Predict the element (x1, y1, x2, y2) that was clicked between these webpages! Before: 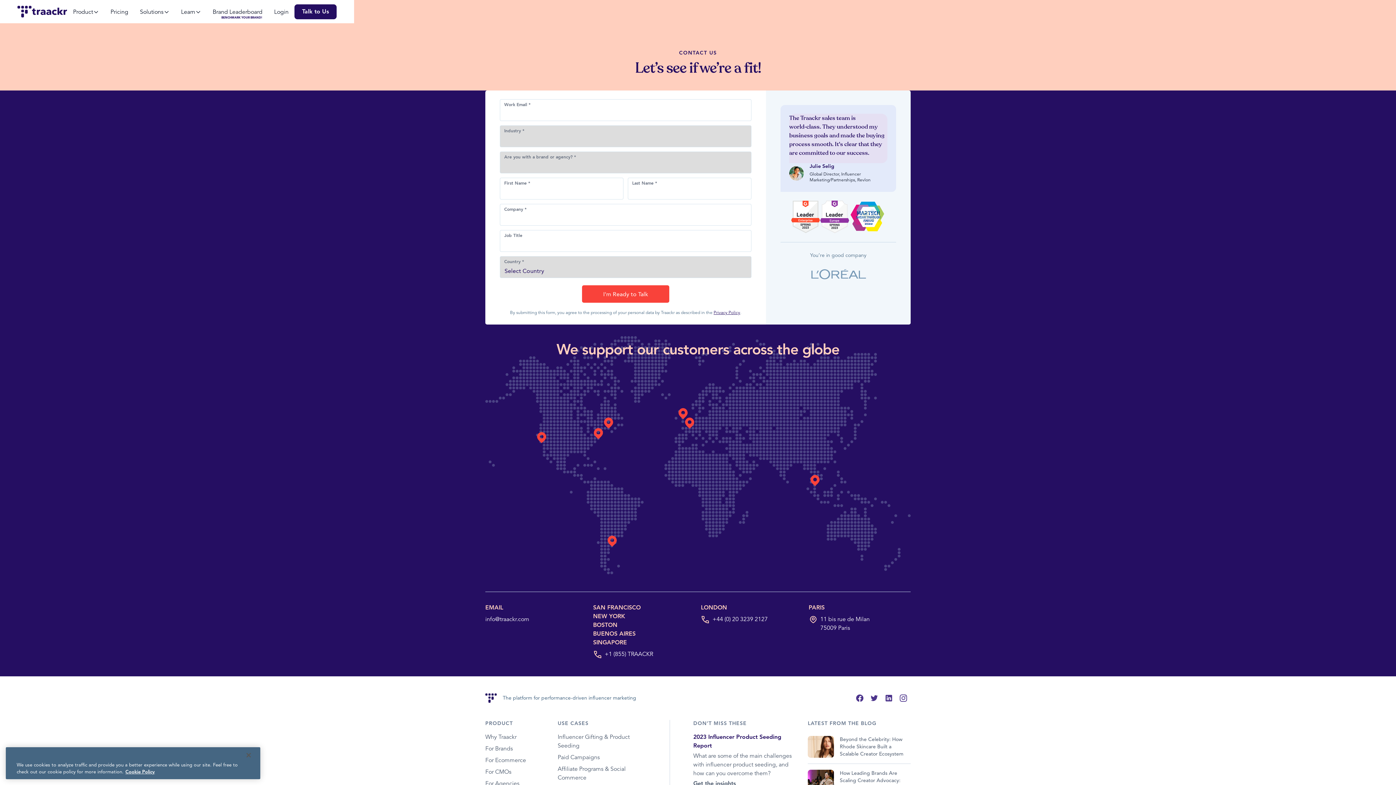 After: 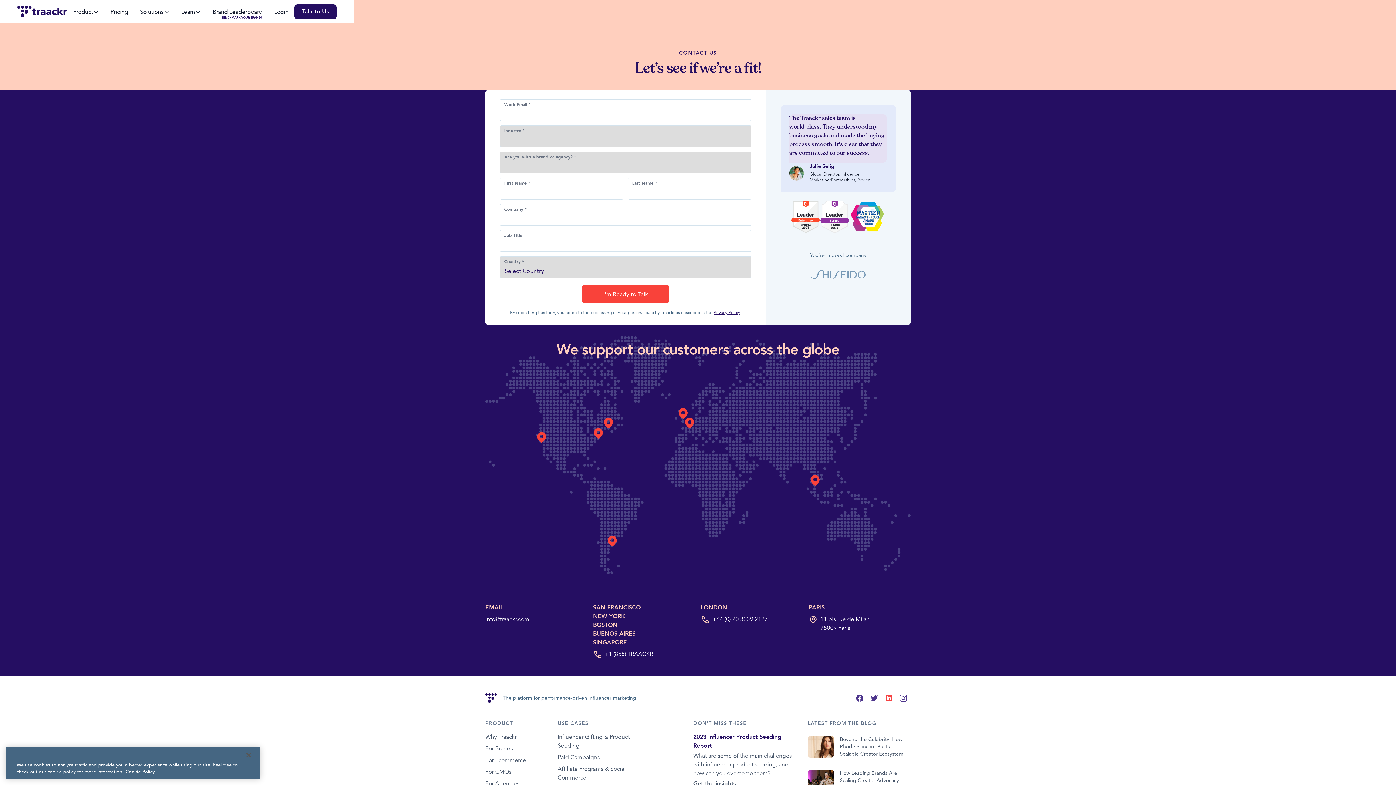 Action: bbox: (881, 691, 896, 705)